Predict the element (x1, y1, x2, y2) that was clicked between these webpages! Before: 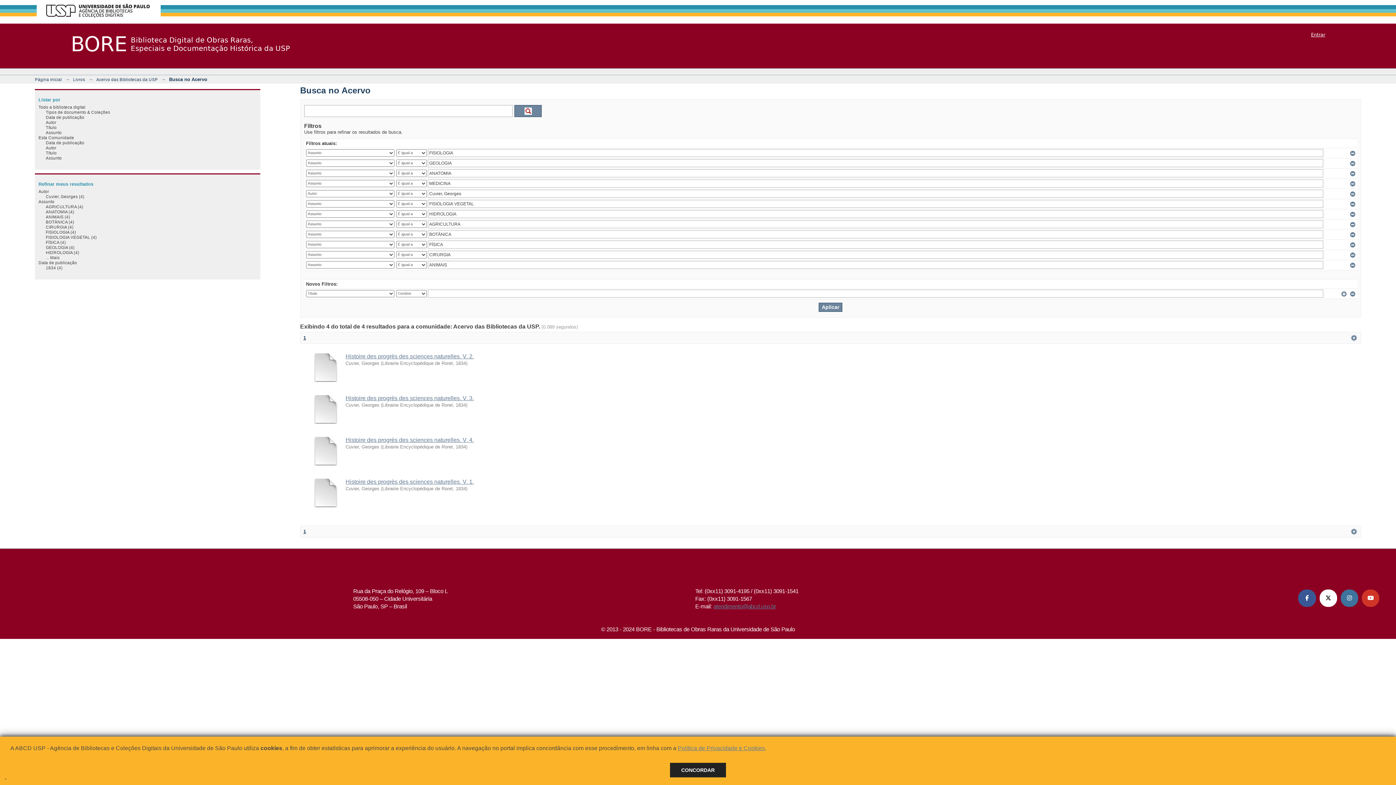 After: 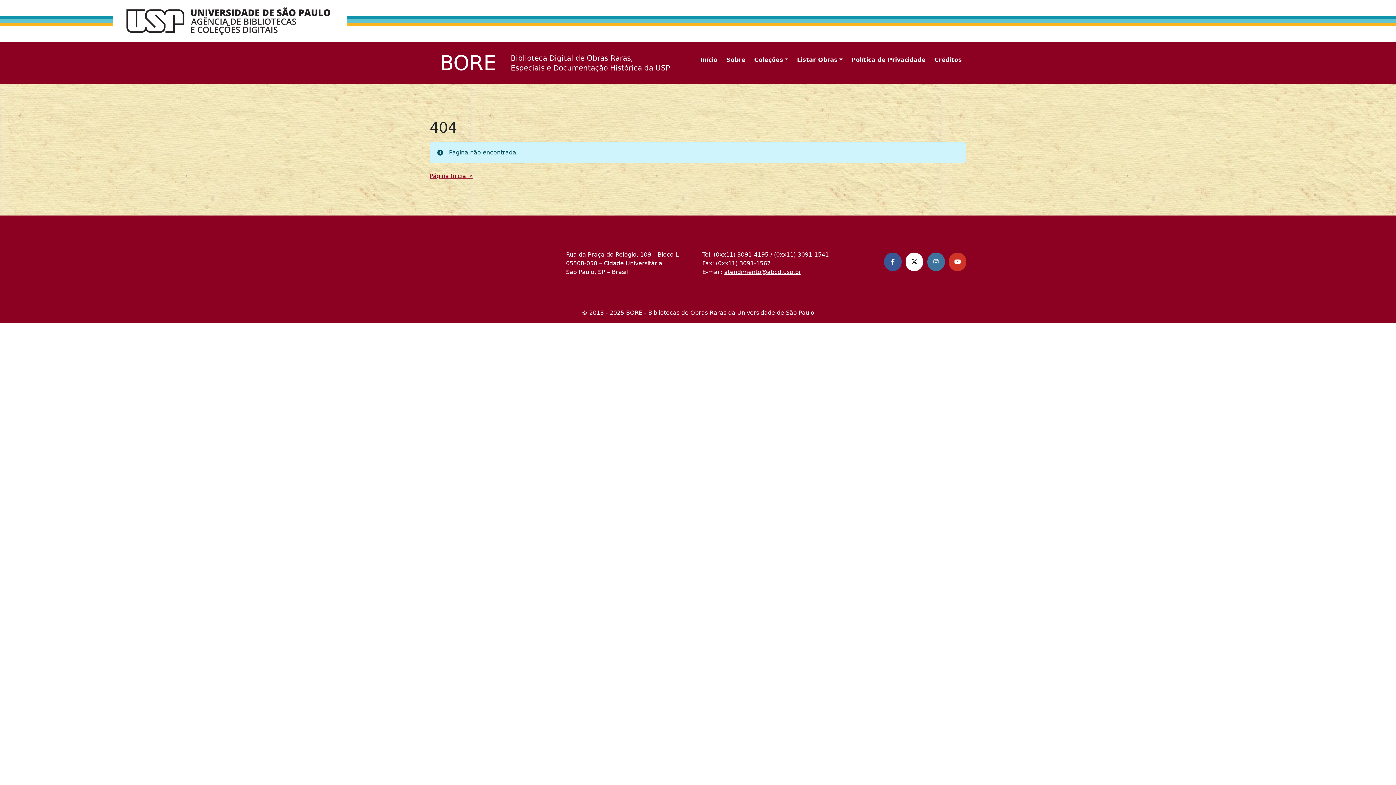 Action: bbox: (678, 745, 765, 751) label: Política de Privacidade e Cookies